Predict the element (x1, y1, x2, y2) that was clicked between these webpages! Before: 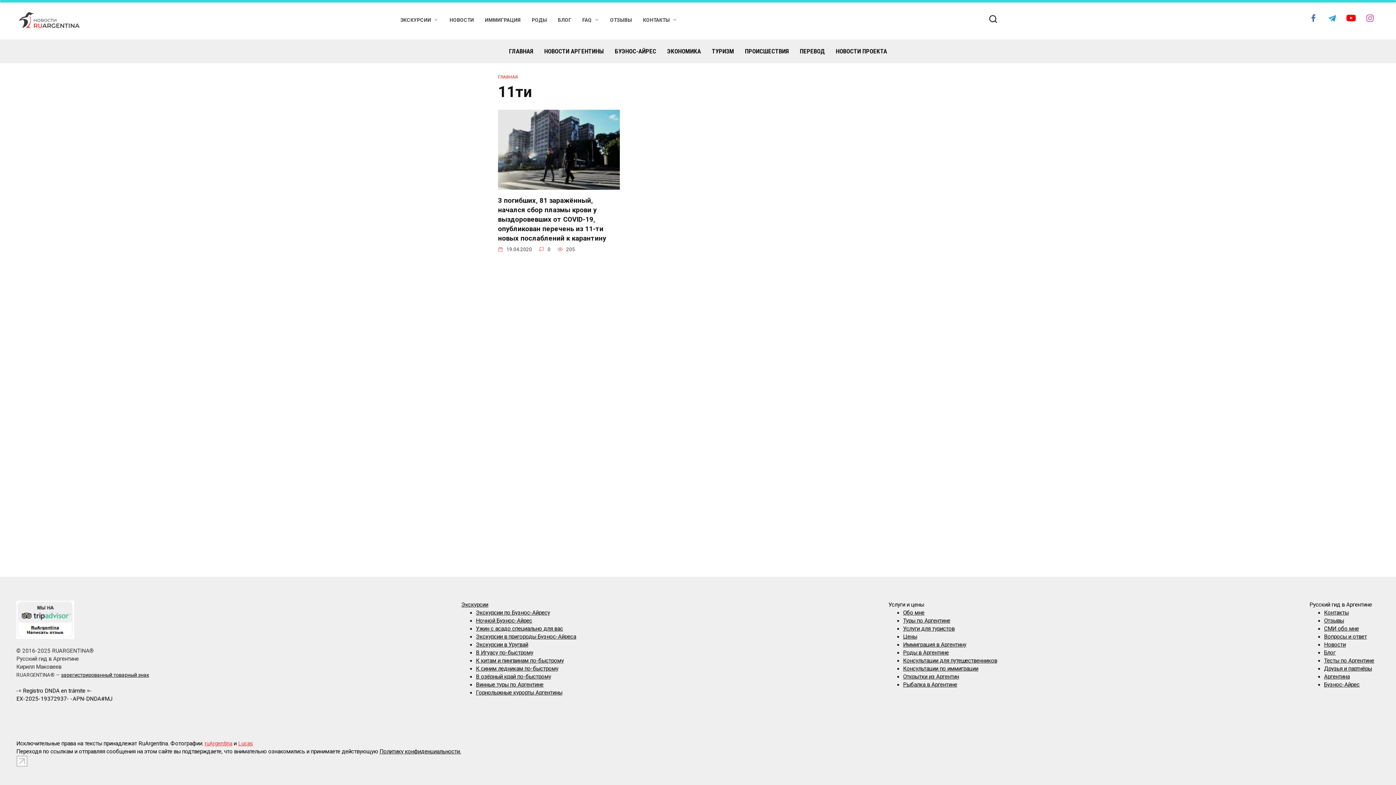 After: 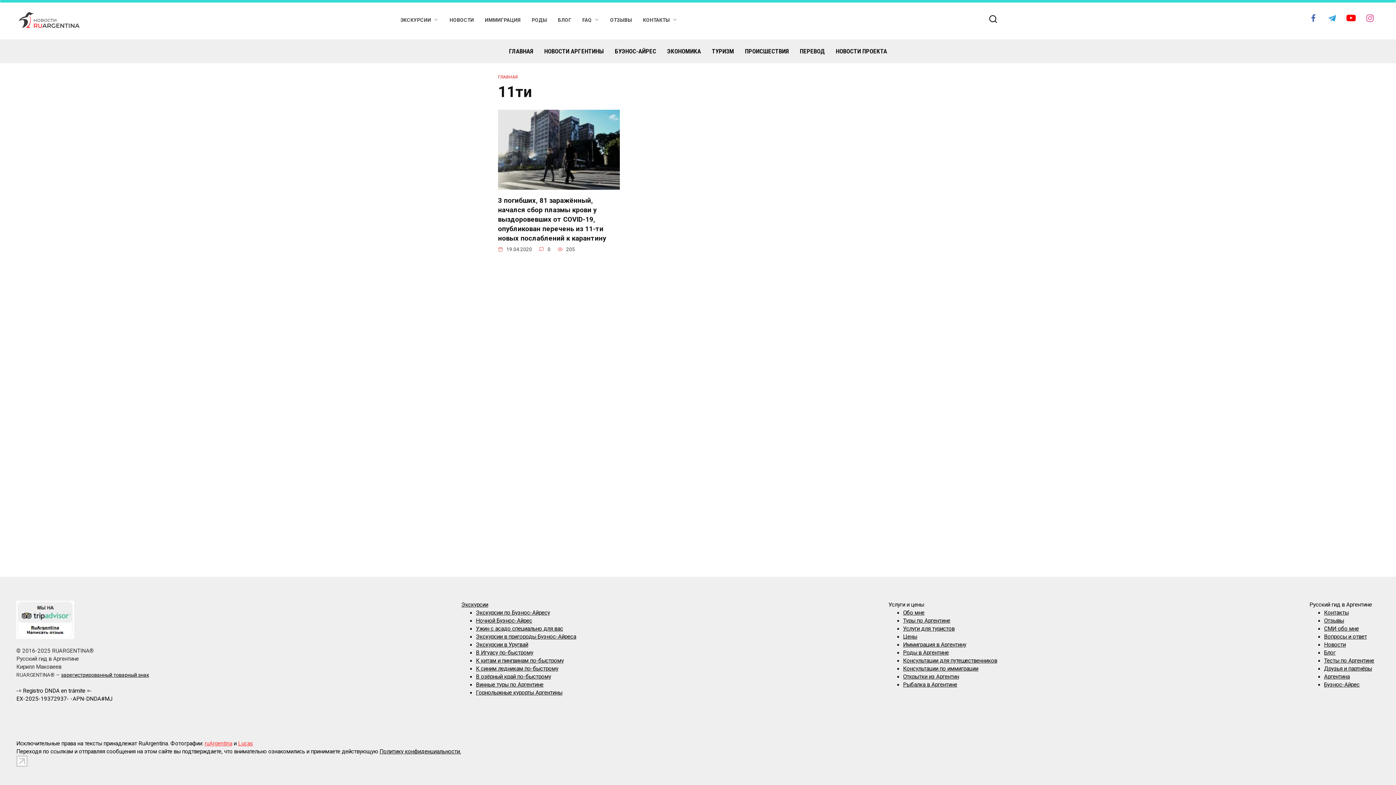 Action: label: Экскурсии в пригороды Буэнос-Айреса bbox: (476, 633, 576, 640)